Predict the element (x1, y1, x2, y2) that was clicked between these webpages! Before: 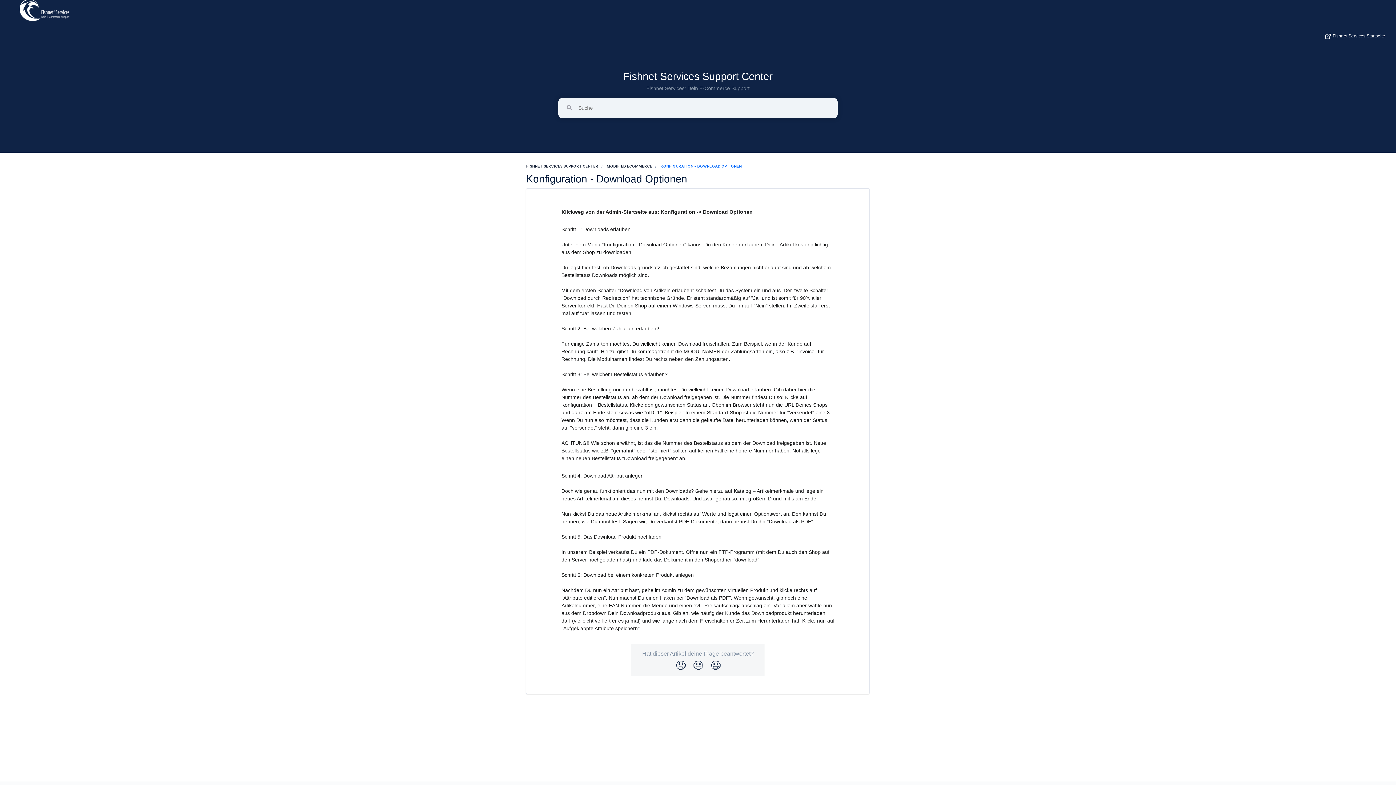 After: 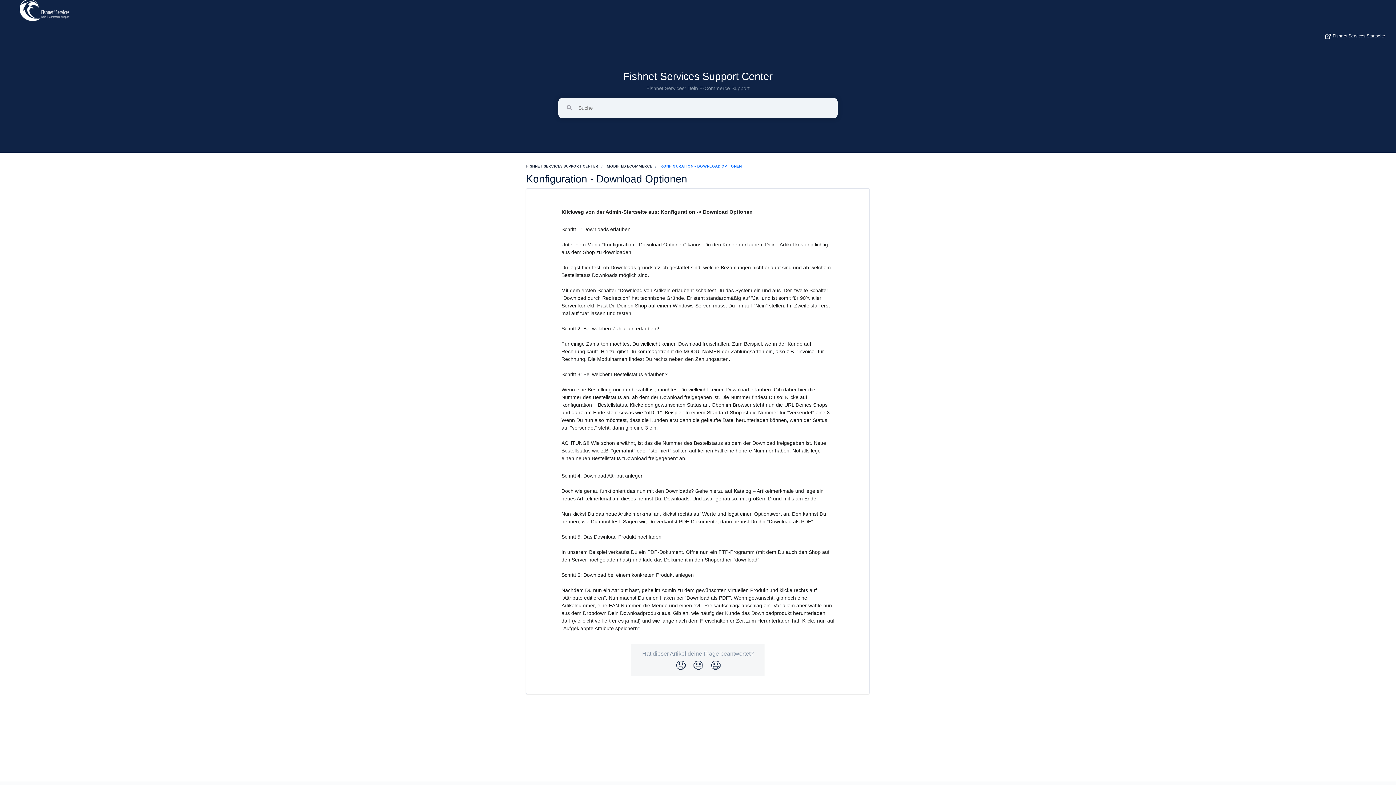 Action: label: Fishnet Services Startseite bbox: (10, 32, 1385, 39)